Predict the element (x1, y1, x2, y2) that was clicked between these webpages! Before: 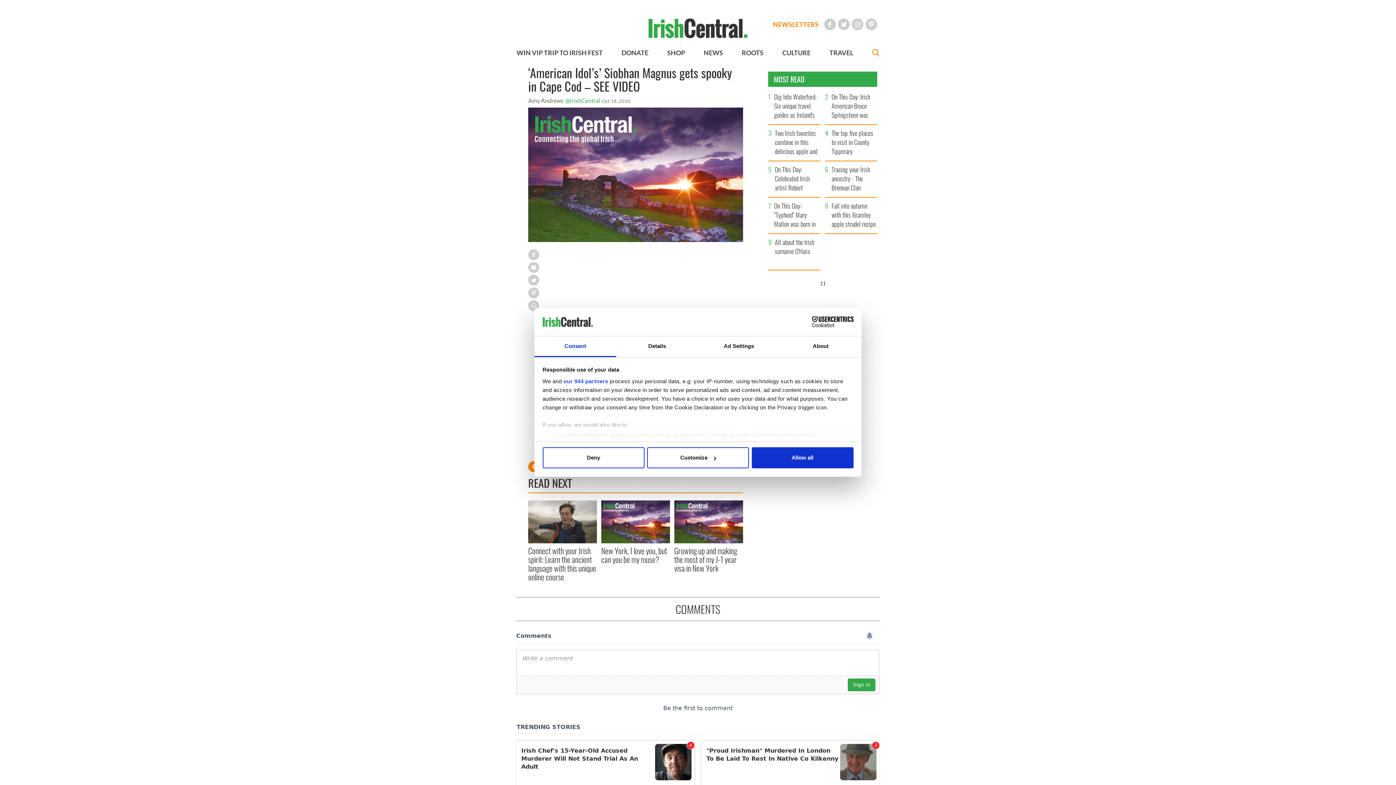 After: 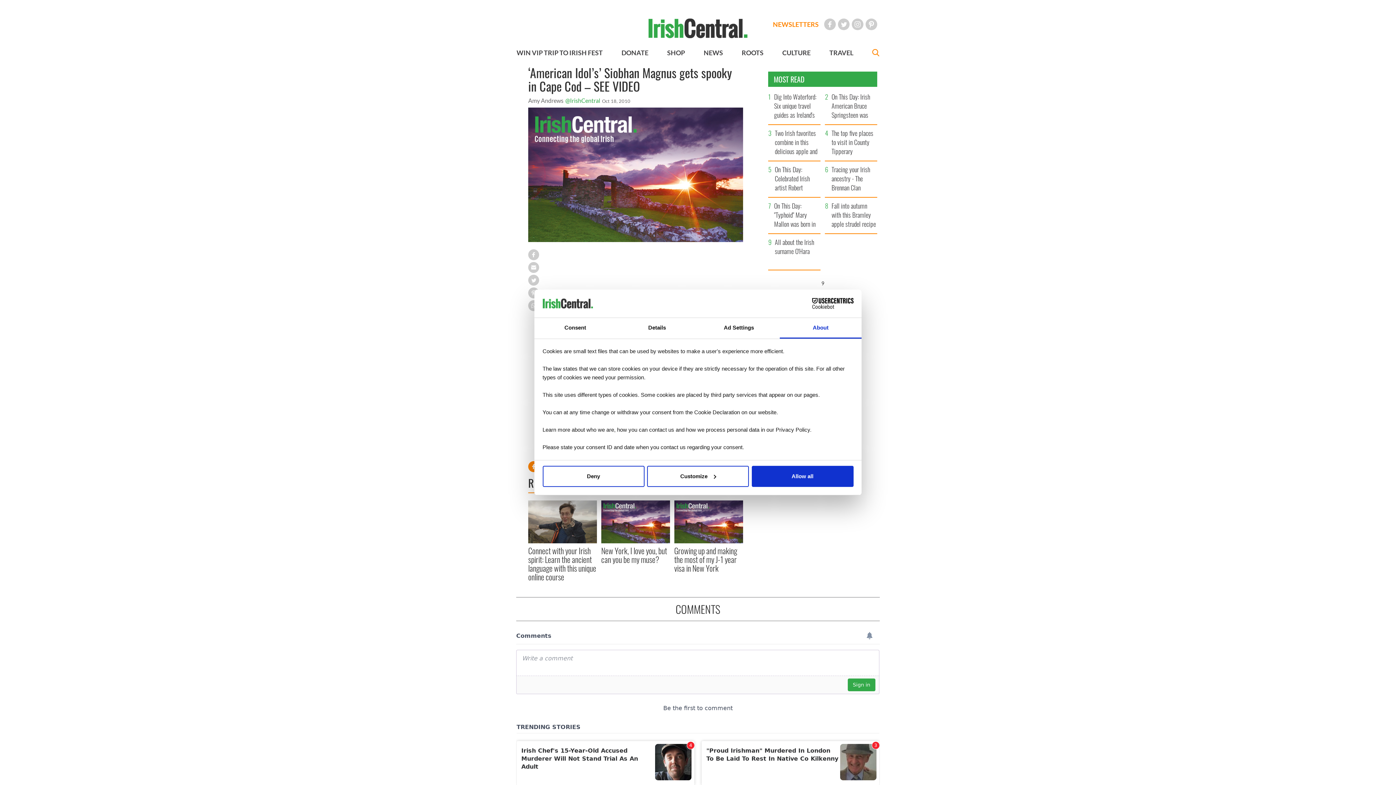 Action: bbox: (780, 336, 861, 357) label: About